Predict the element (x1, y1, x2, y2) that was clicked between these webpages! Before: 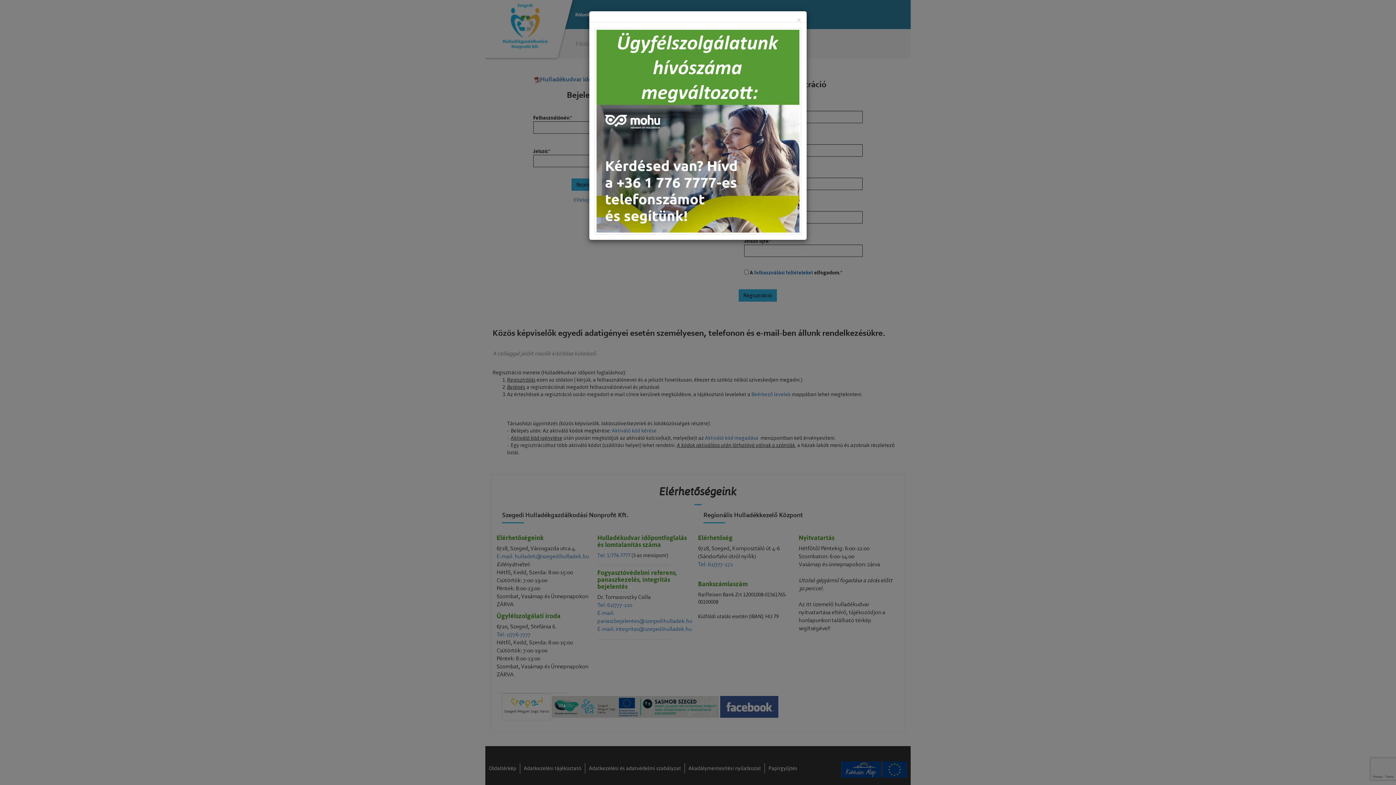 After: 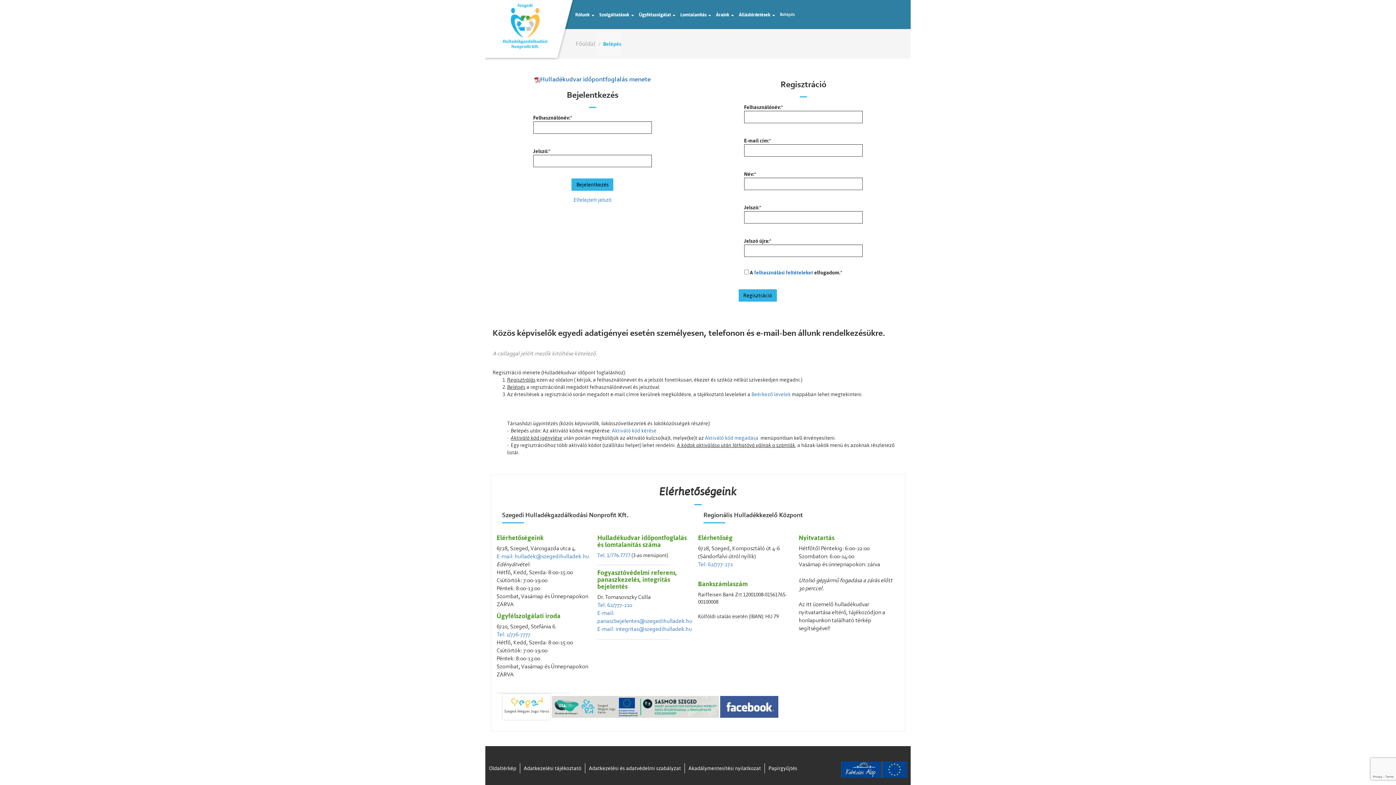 Action: bbox: (797, 16, 801, 23) label: ×